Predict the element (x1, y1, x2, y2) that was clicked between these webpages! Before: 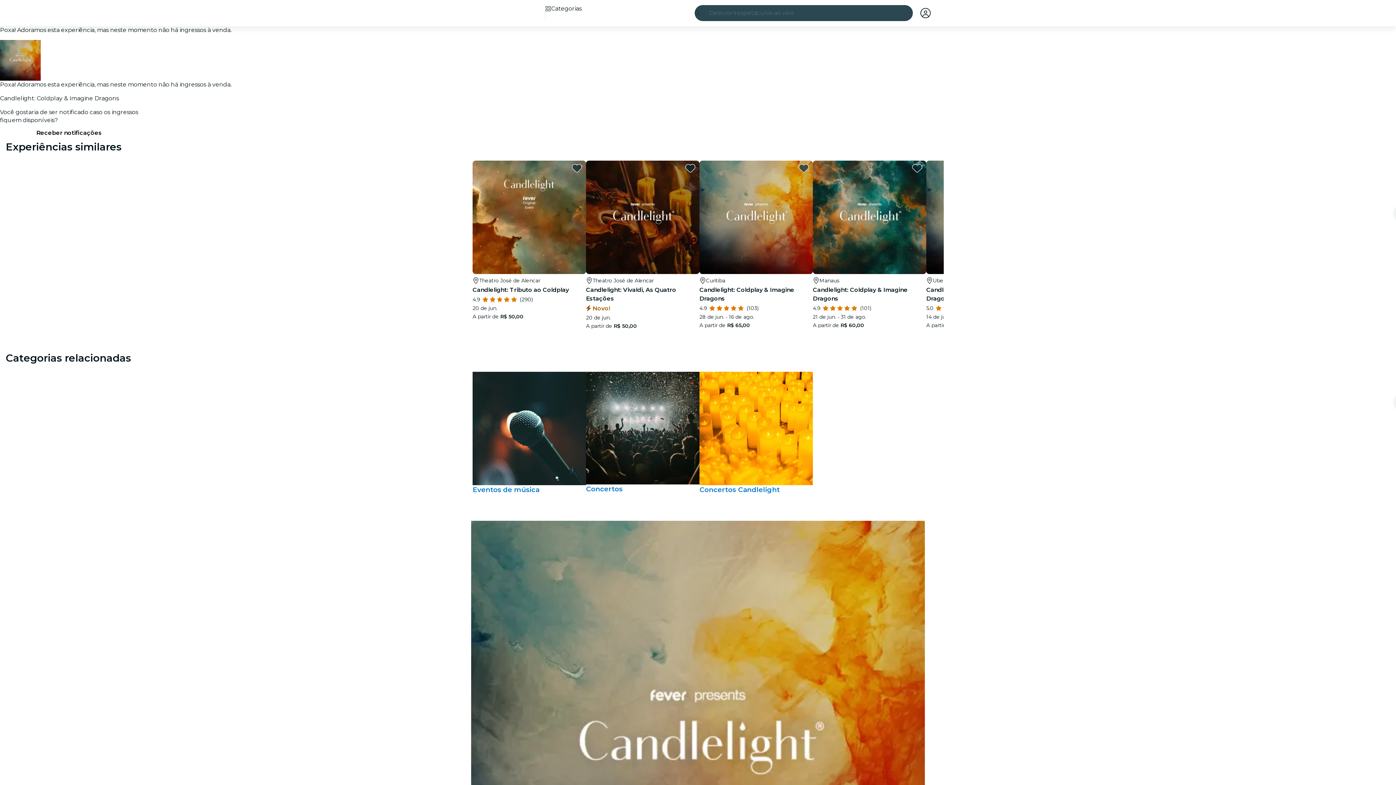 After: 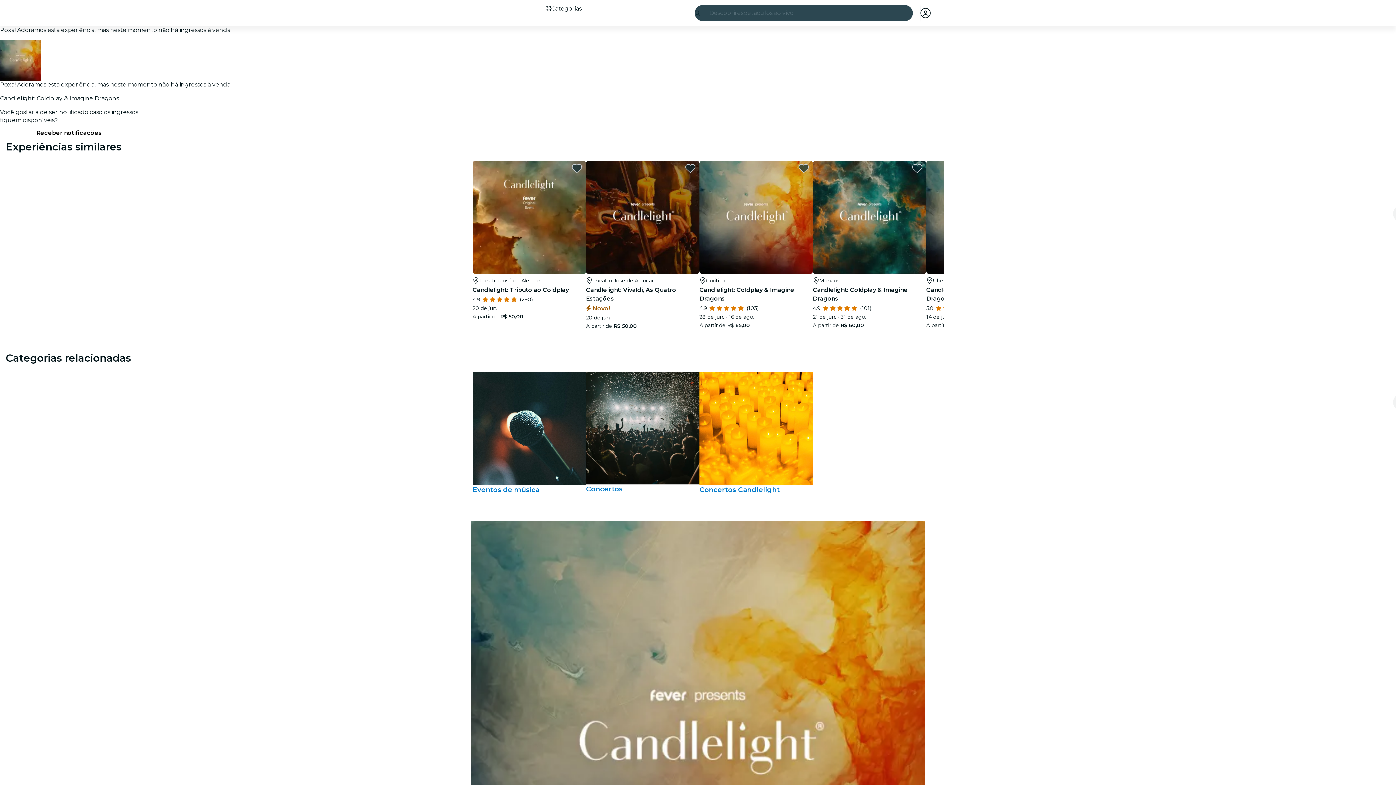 Action: bbox: (912, 163, 922, 173) label: favorites.button